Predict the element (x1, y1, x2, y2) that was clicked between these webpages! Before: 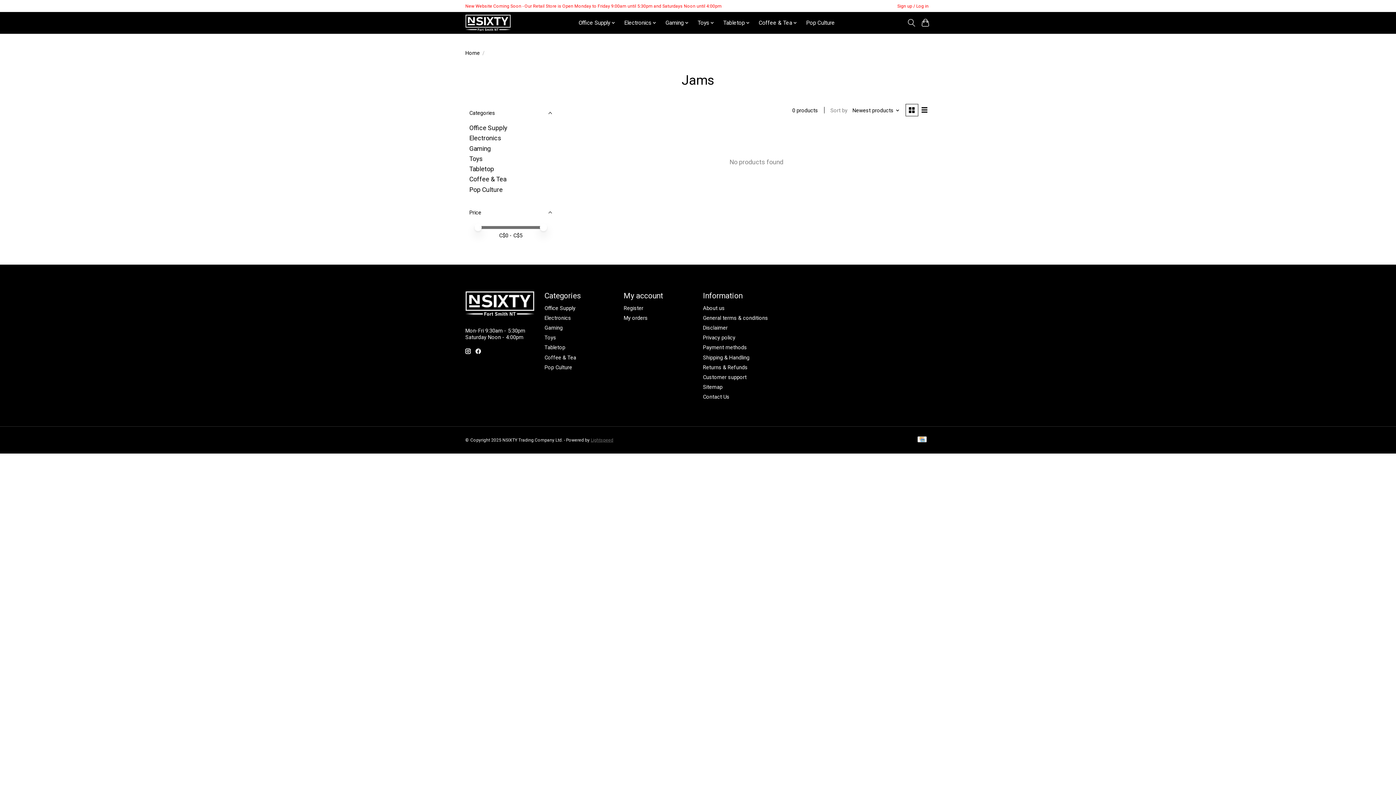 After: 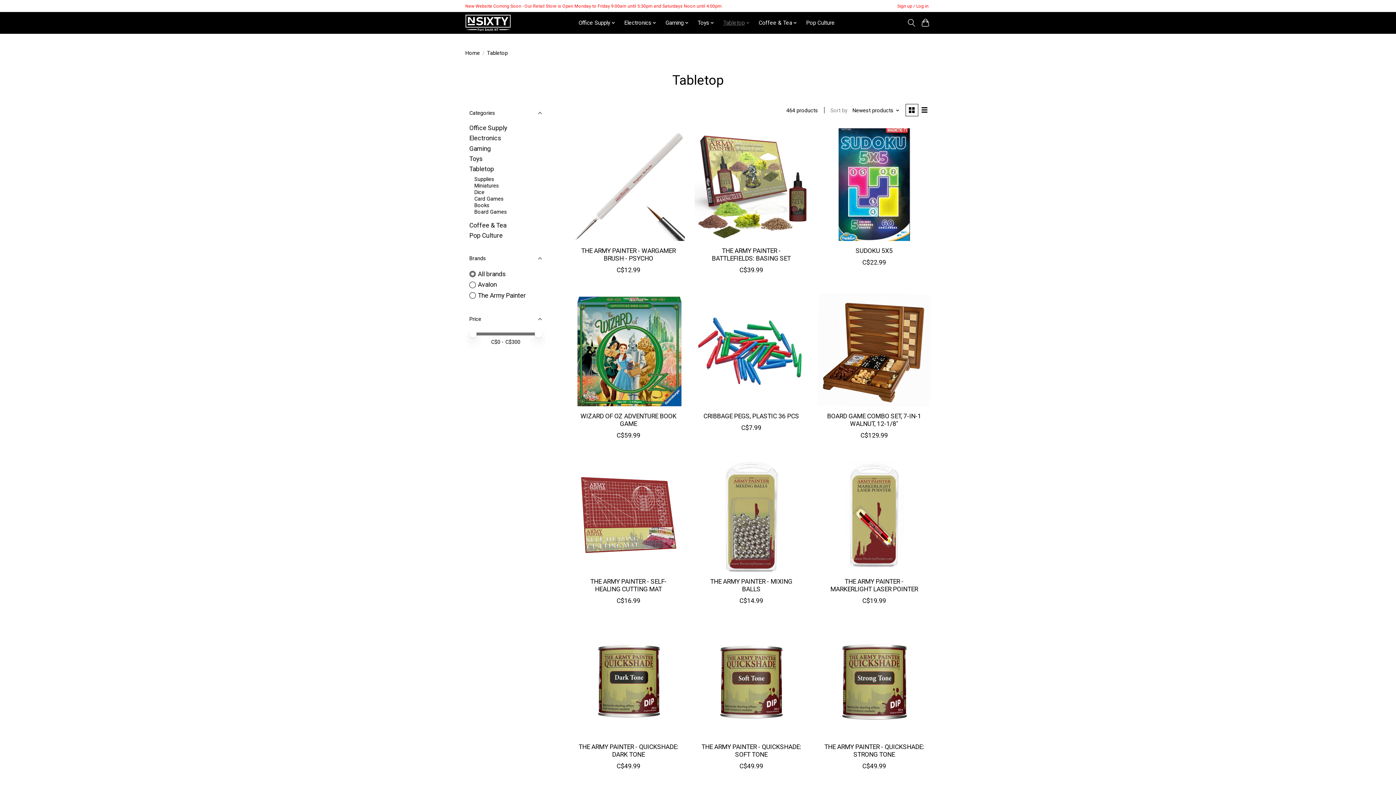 Action: bbox: (720, 17, 752, 27) label: Tabletop